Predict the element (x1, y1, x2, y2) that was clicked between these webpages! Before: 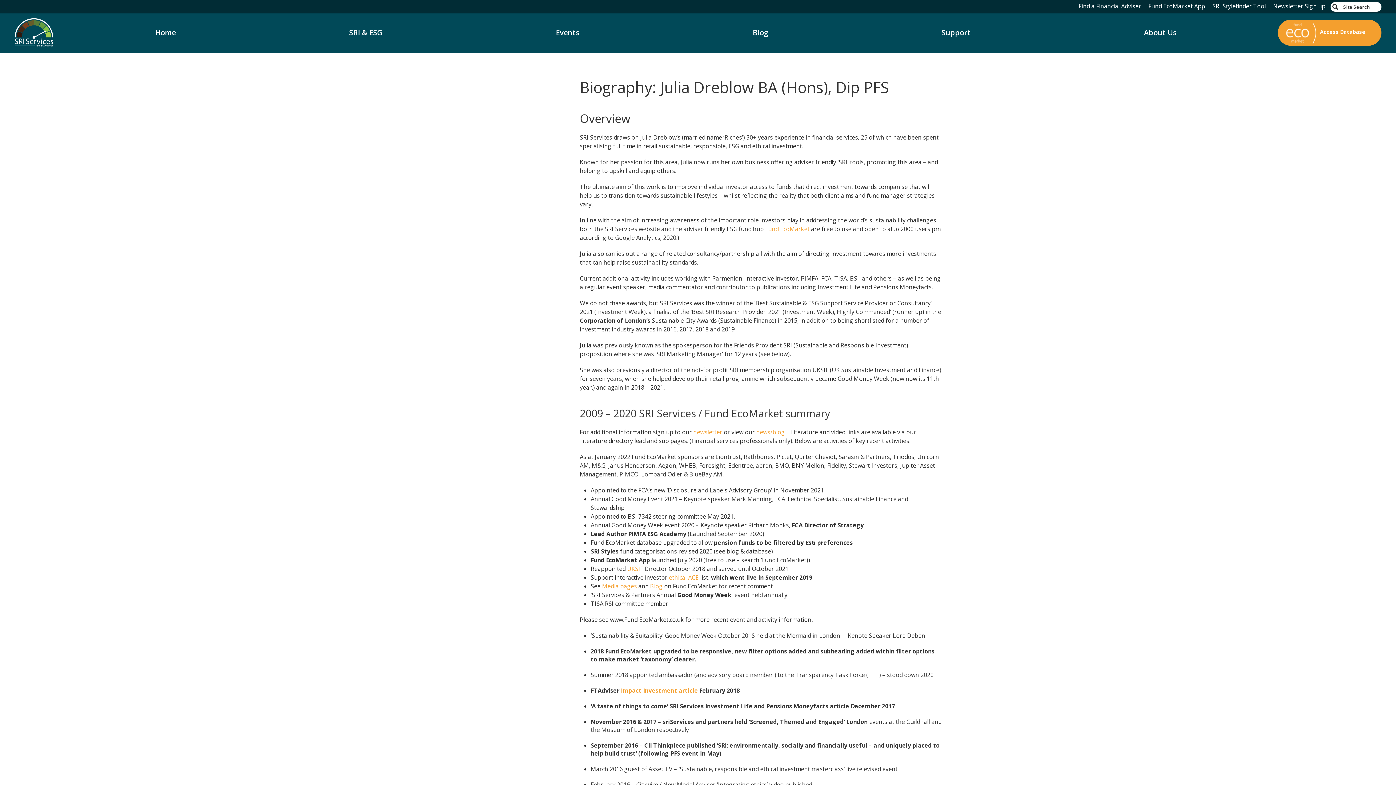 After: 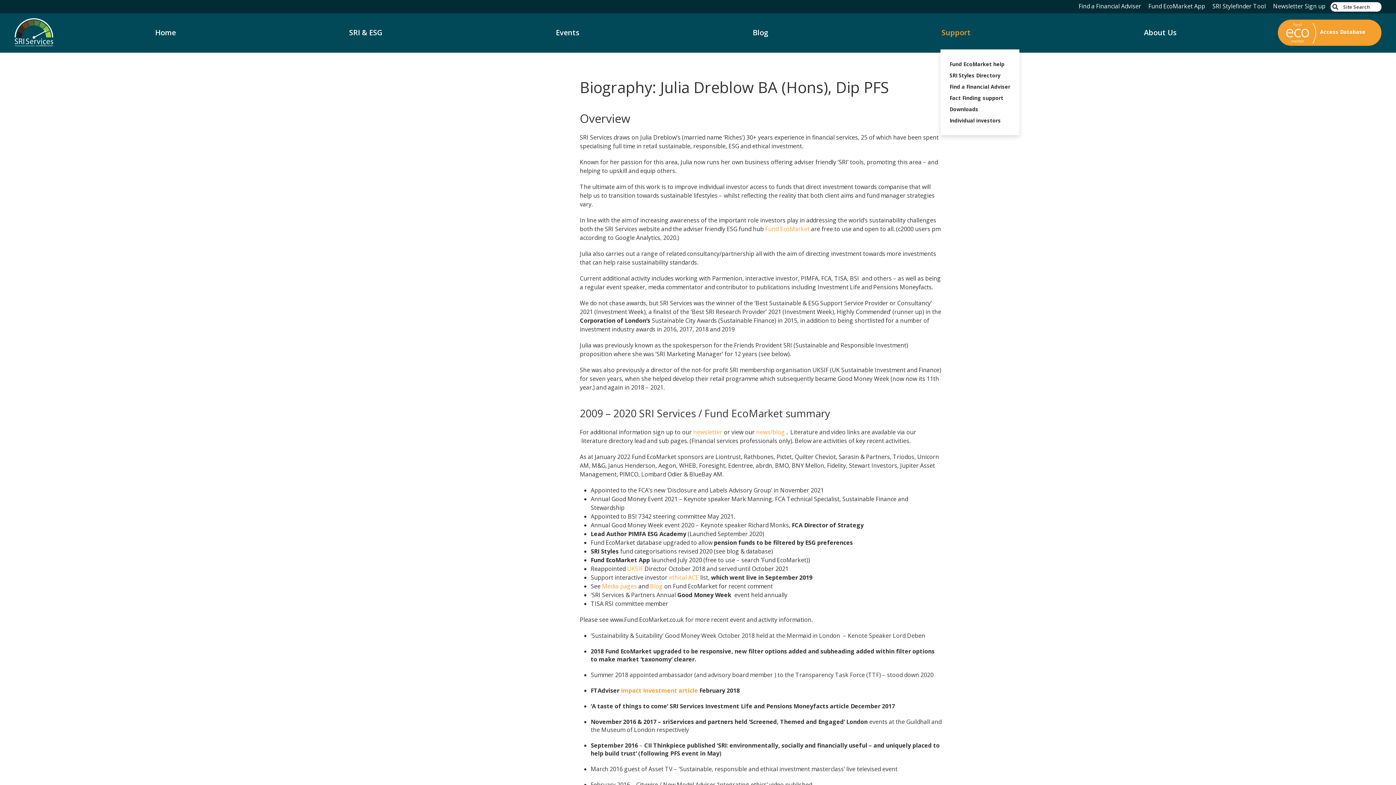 Action: bbox: (940, 19, 972, 45) label: Support